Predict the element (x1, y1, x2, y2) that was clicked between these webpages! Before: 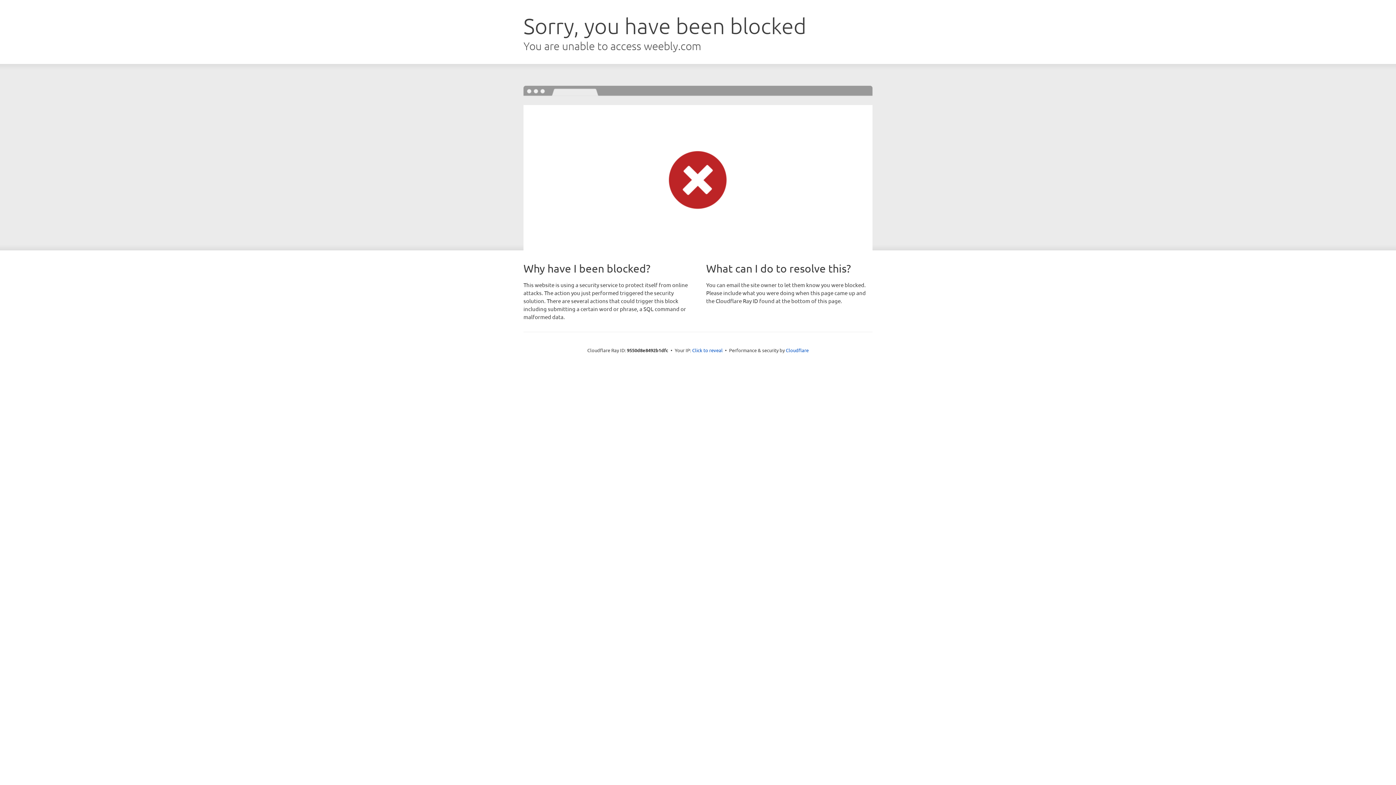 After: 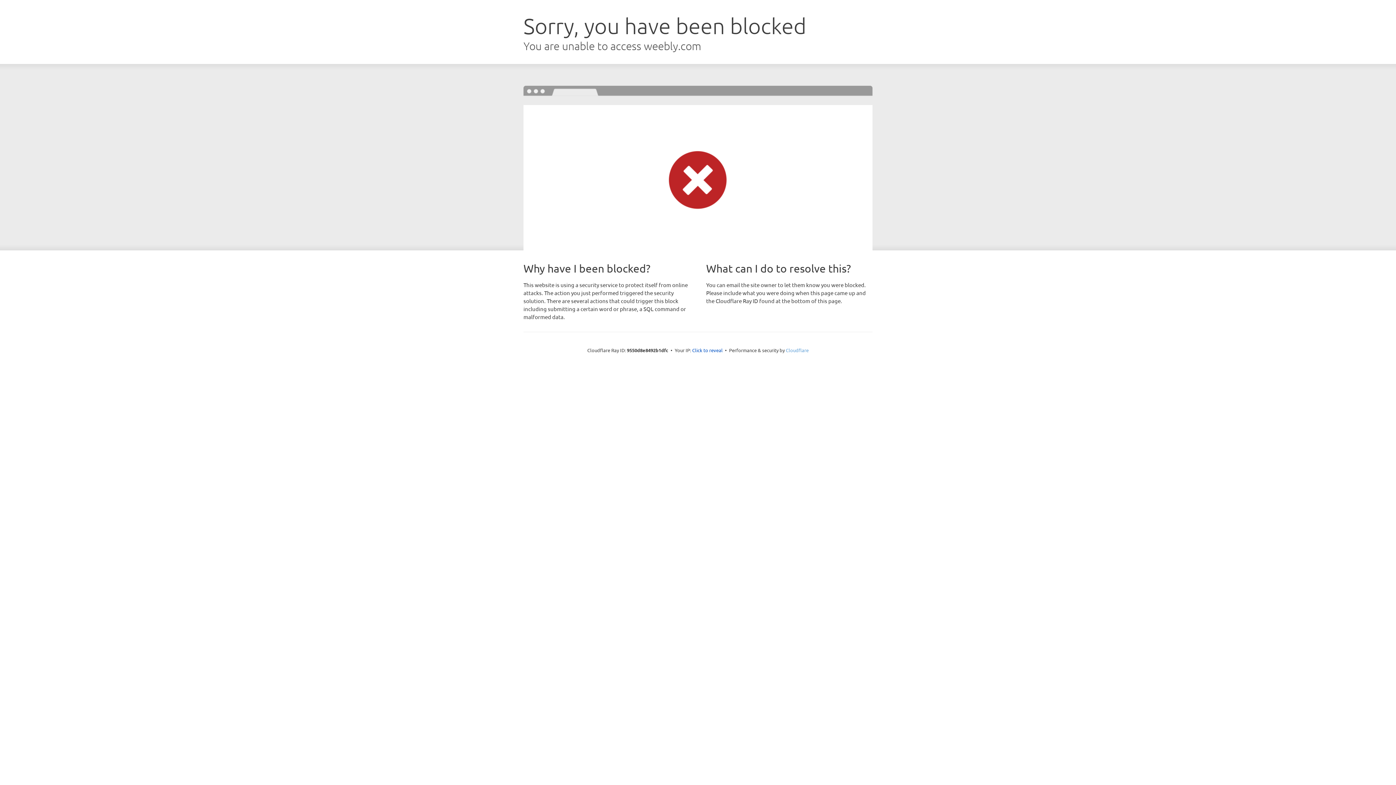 Action: label: Cloudflare bbox: (786, 347, 808, 353)